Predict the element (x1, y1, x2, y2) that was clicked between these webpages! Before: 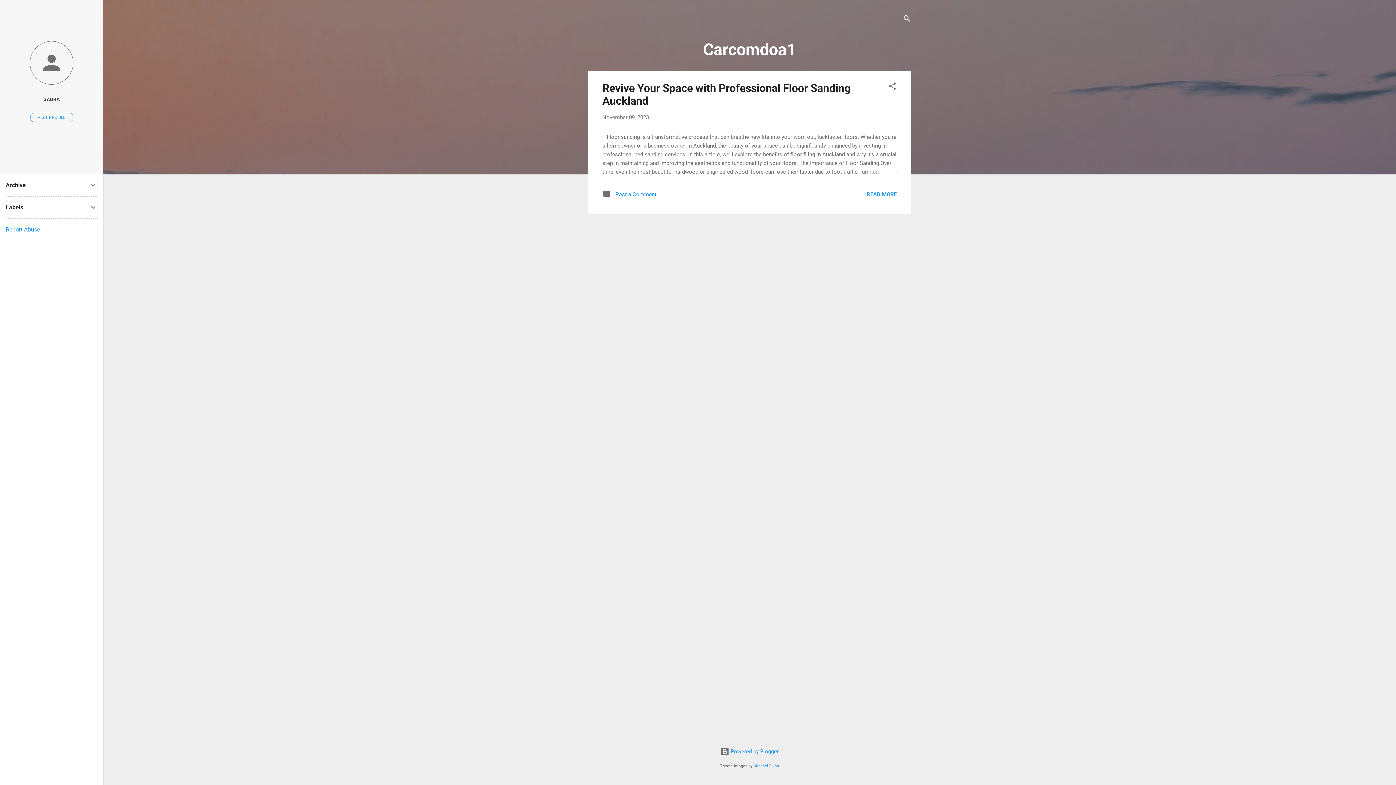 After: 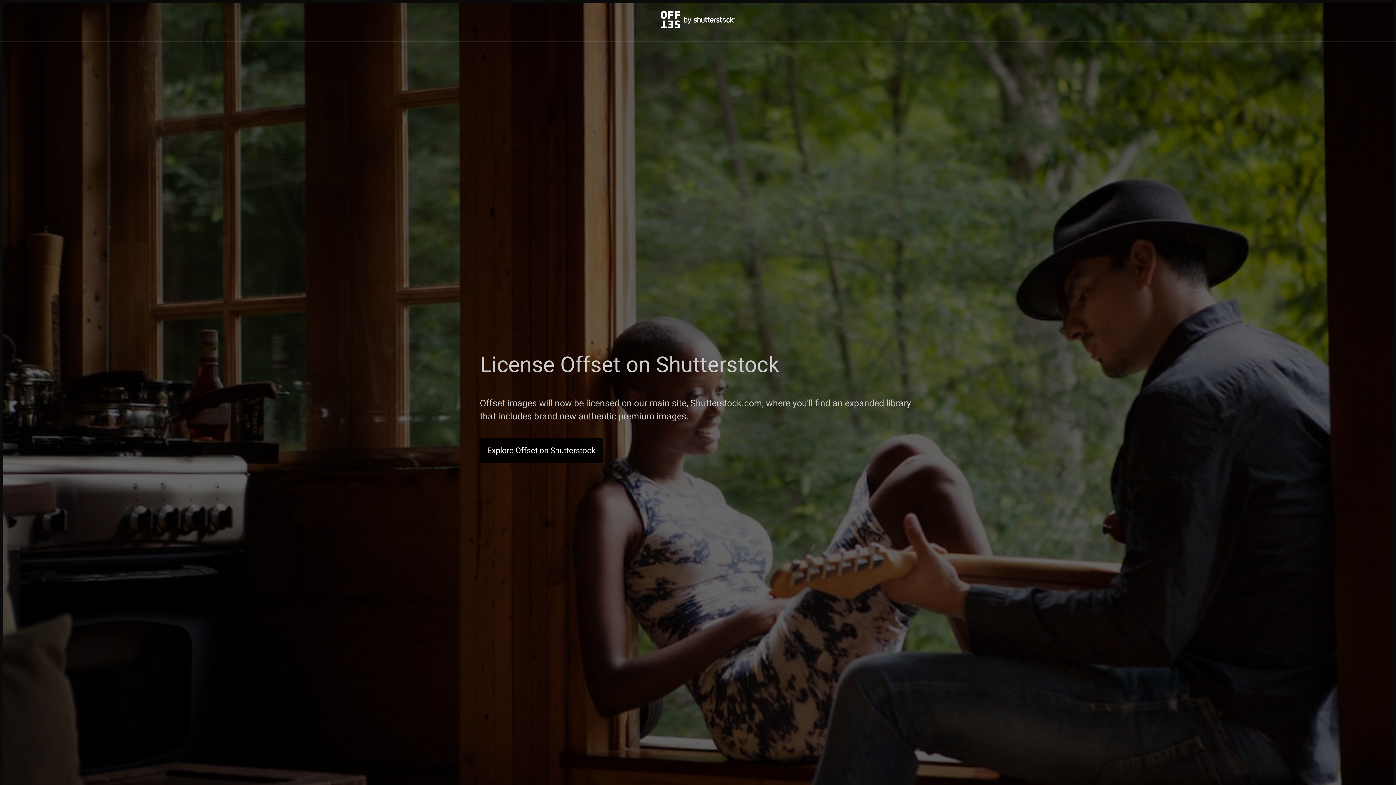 Action: bbox: (753, 764, 779, 768) label: Michael Elkan